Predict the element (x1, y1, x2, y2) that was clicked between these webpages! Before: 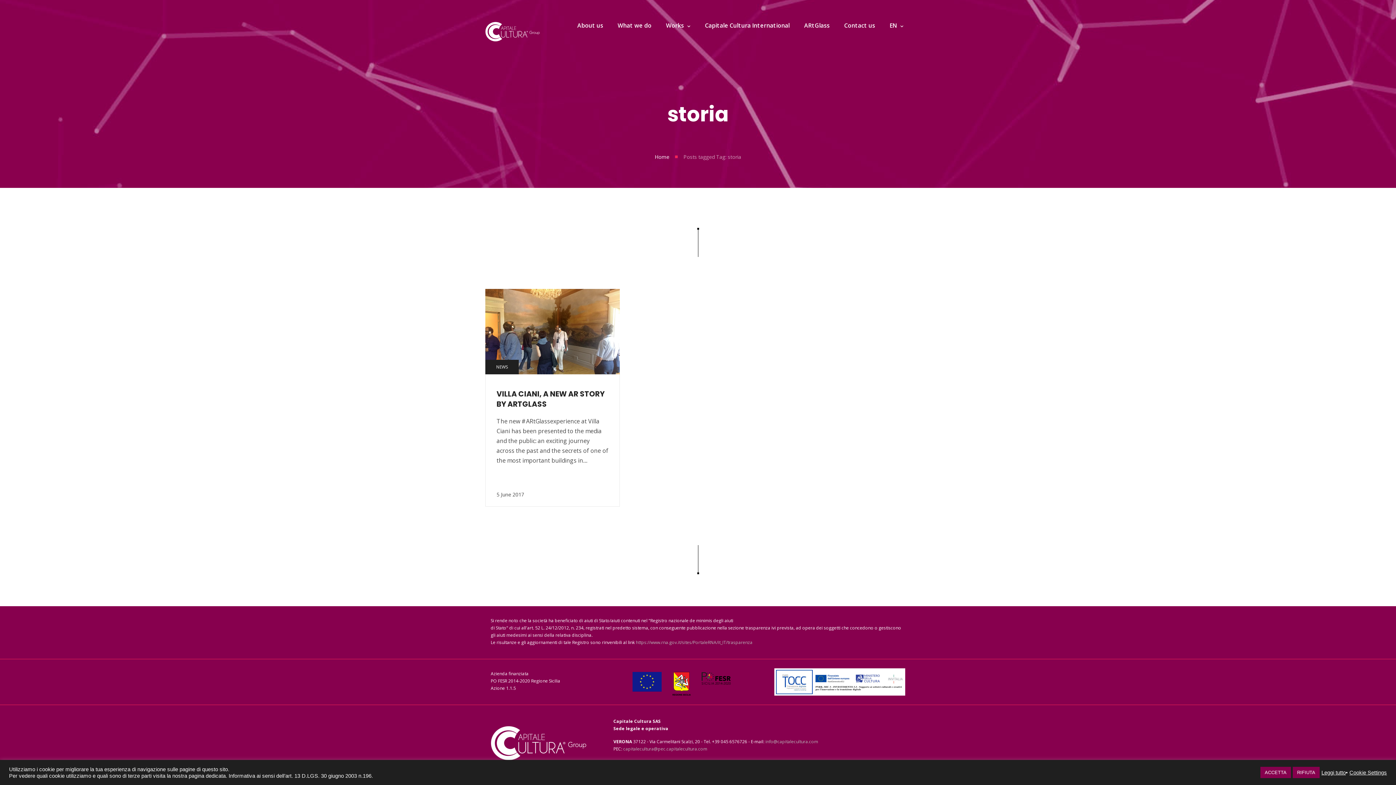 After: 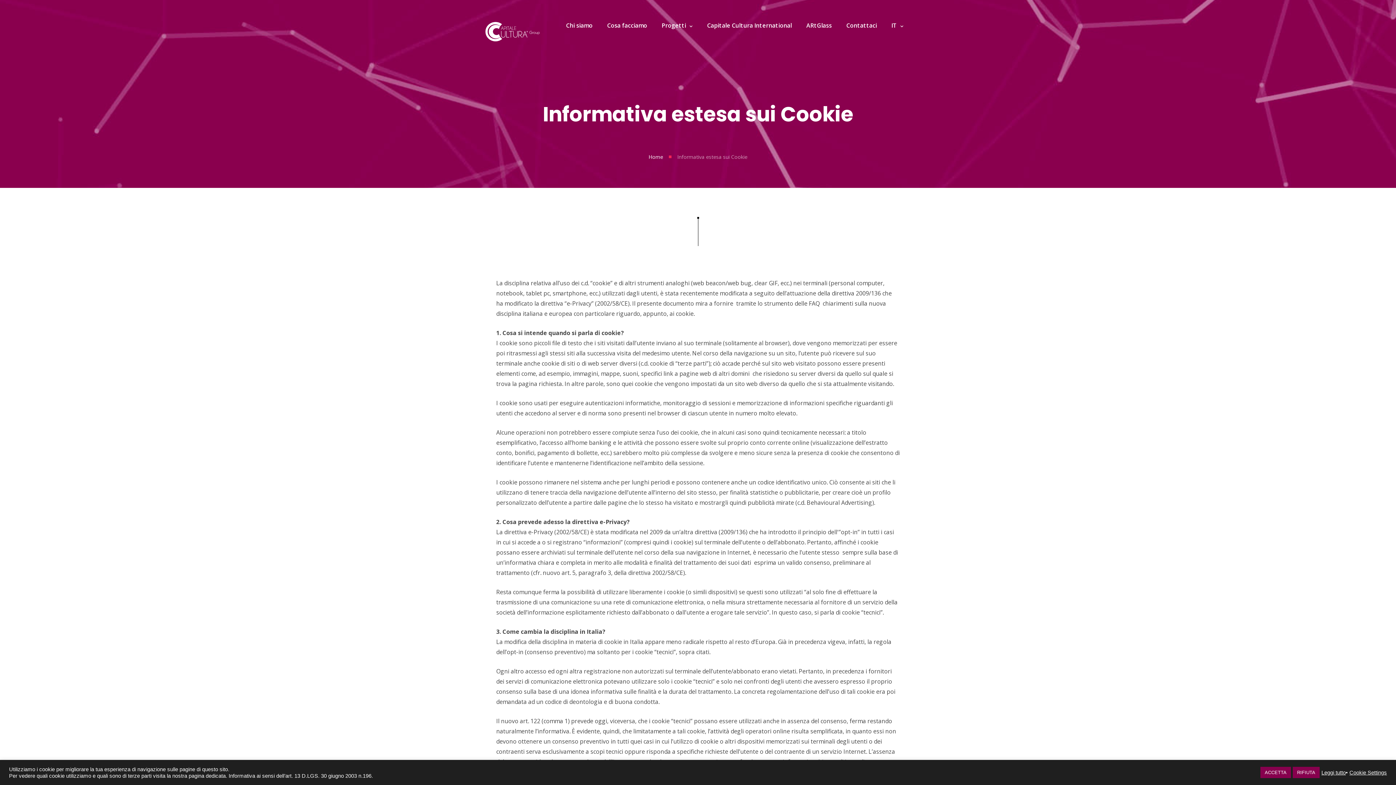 Action: bbox: (1321, 769, 1346, 776) label: Leggi tutto